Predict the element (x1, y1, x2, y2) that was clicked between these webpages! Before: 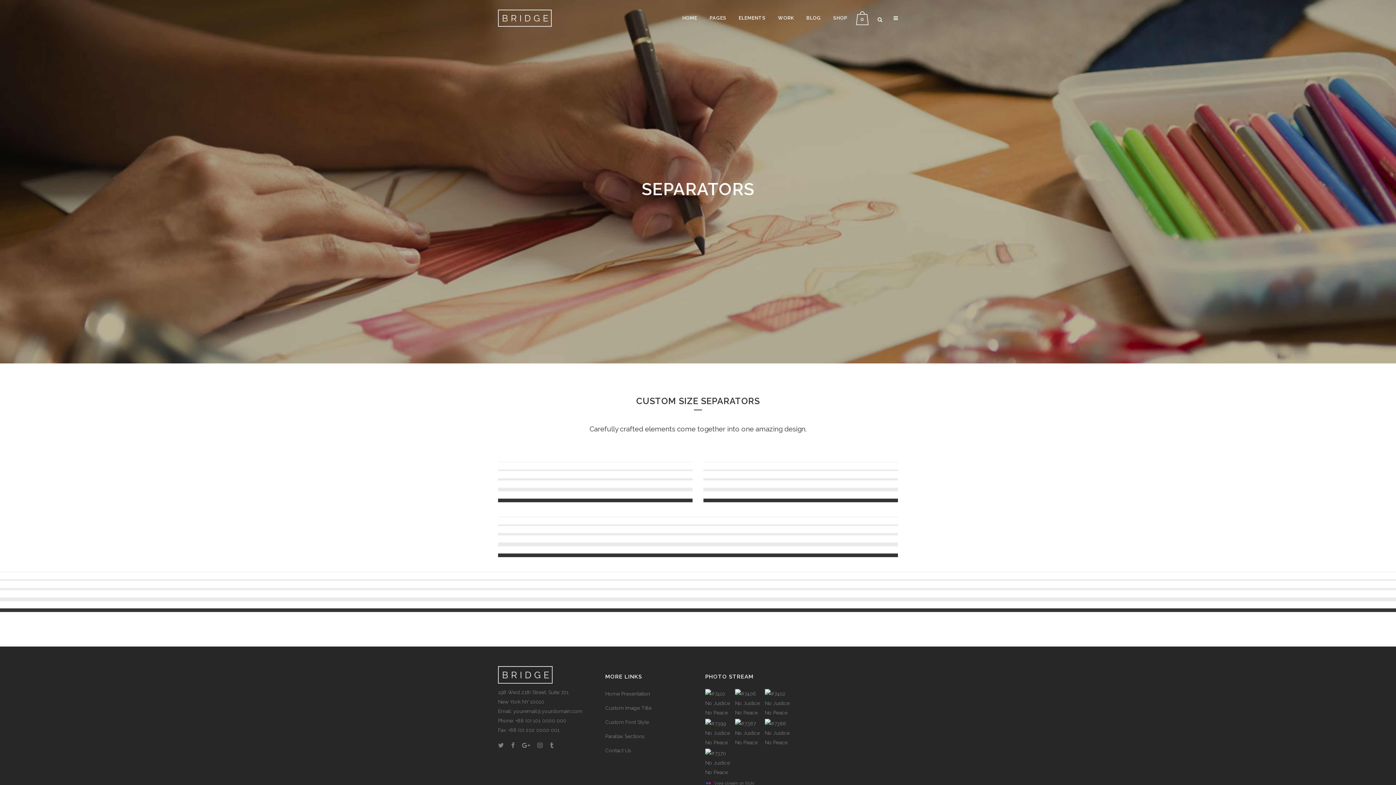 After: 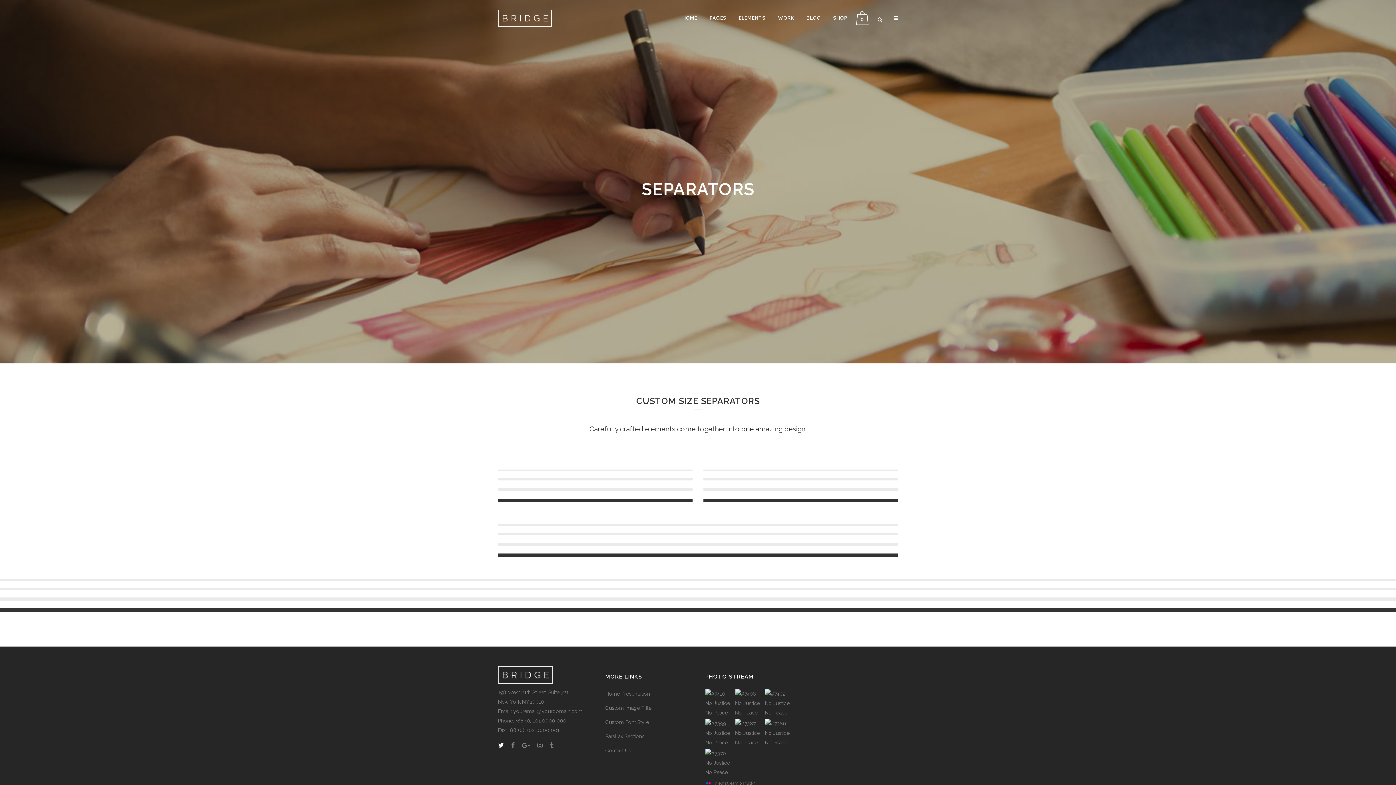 Action: bbox: (498, 742, 509, 748)